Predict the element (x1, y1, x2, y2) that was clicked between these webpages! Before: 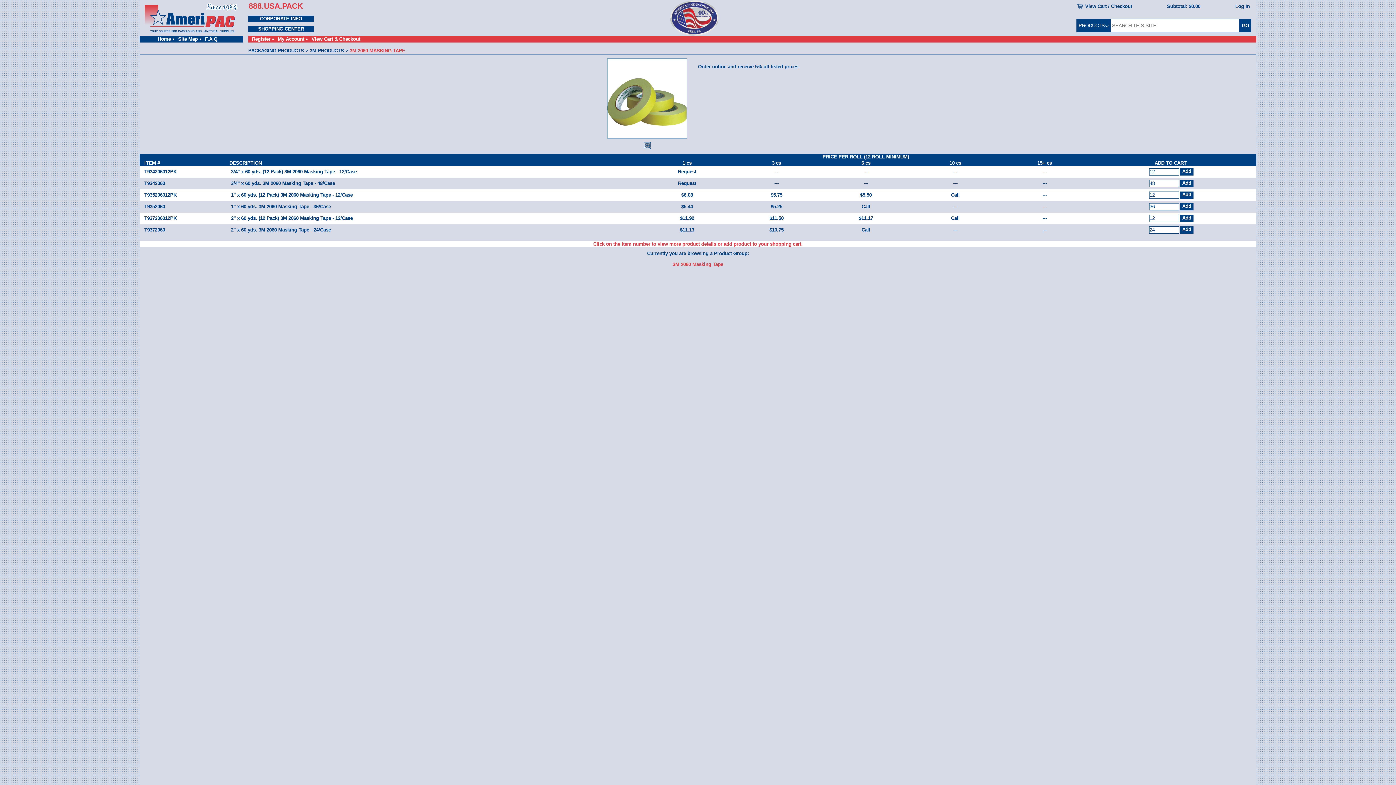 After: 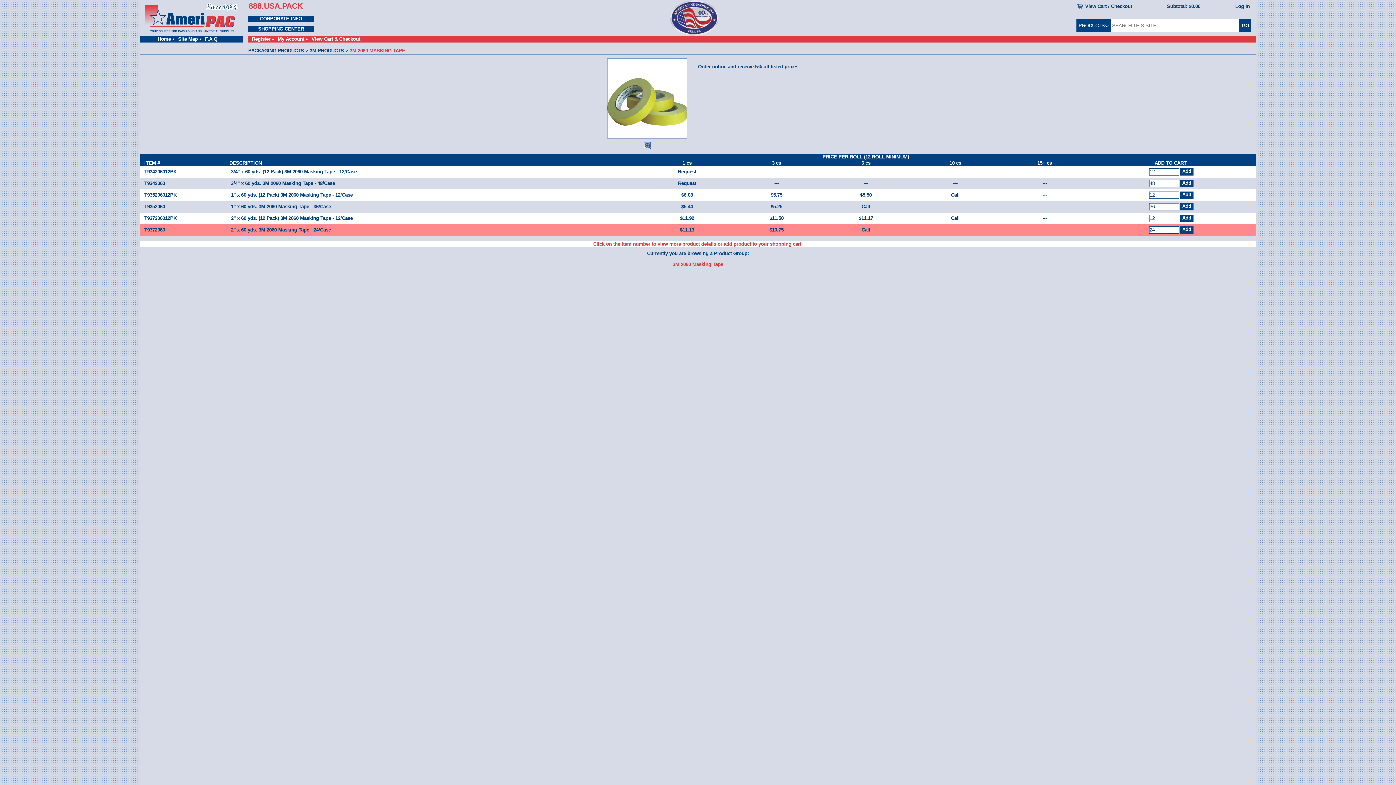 Action: bbox: (861, 227, 870, 232) label: Call